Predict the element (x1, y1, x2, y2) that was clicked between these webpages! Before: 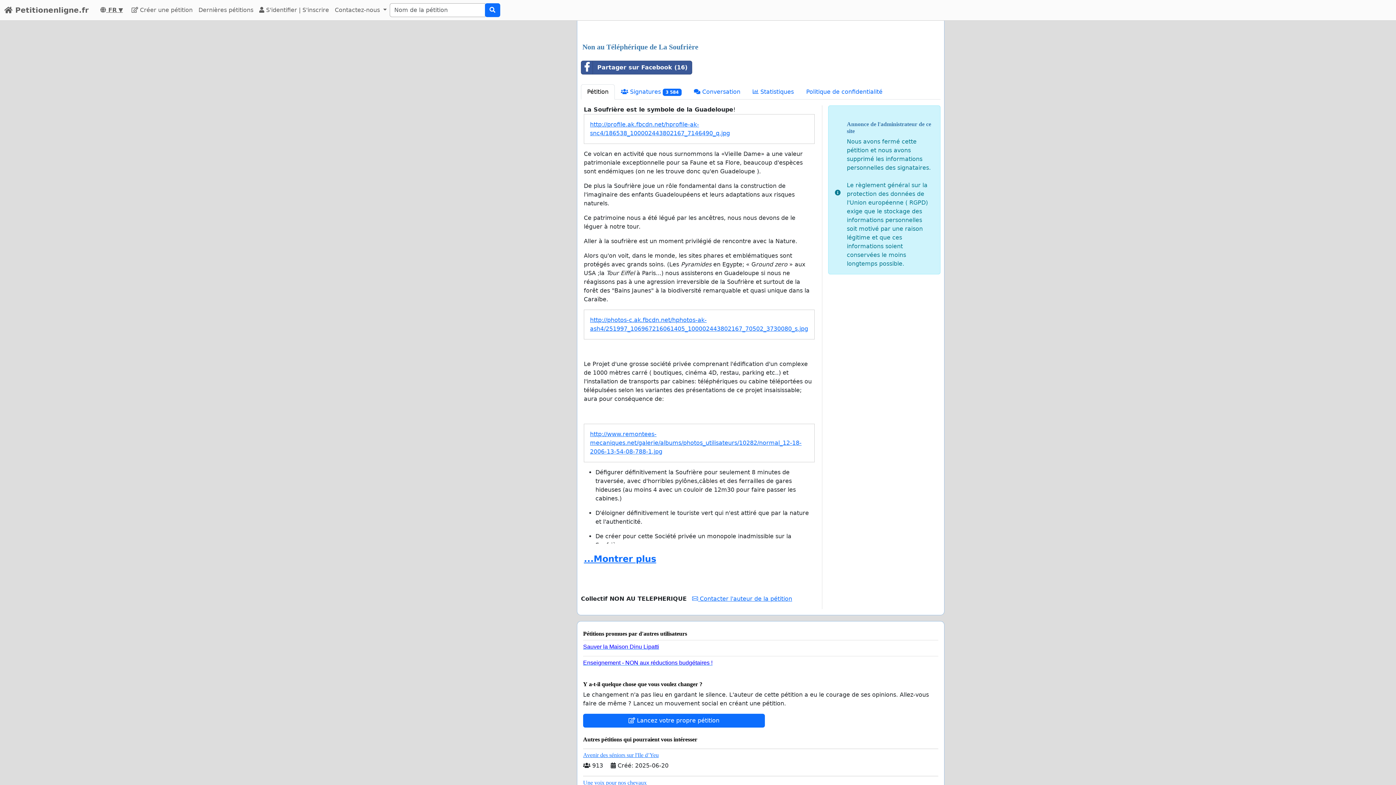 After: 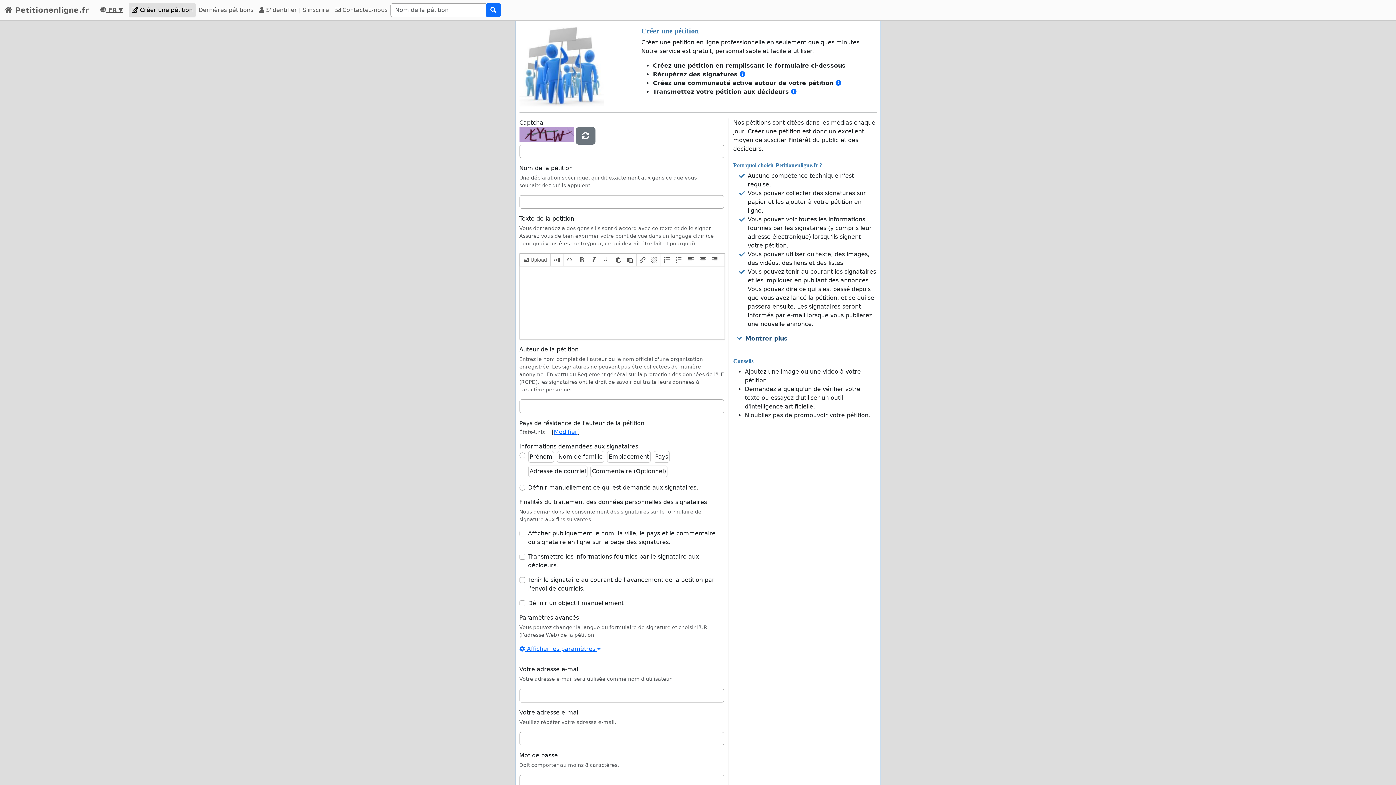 Action: label:  Créer une pétition bbox: (128, 2, 195, 17)